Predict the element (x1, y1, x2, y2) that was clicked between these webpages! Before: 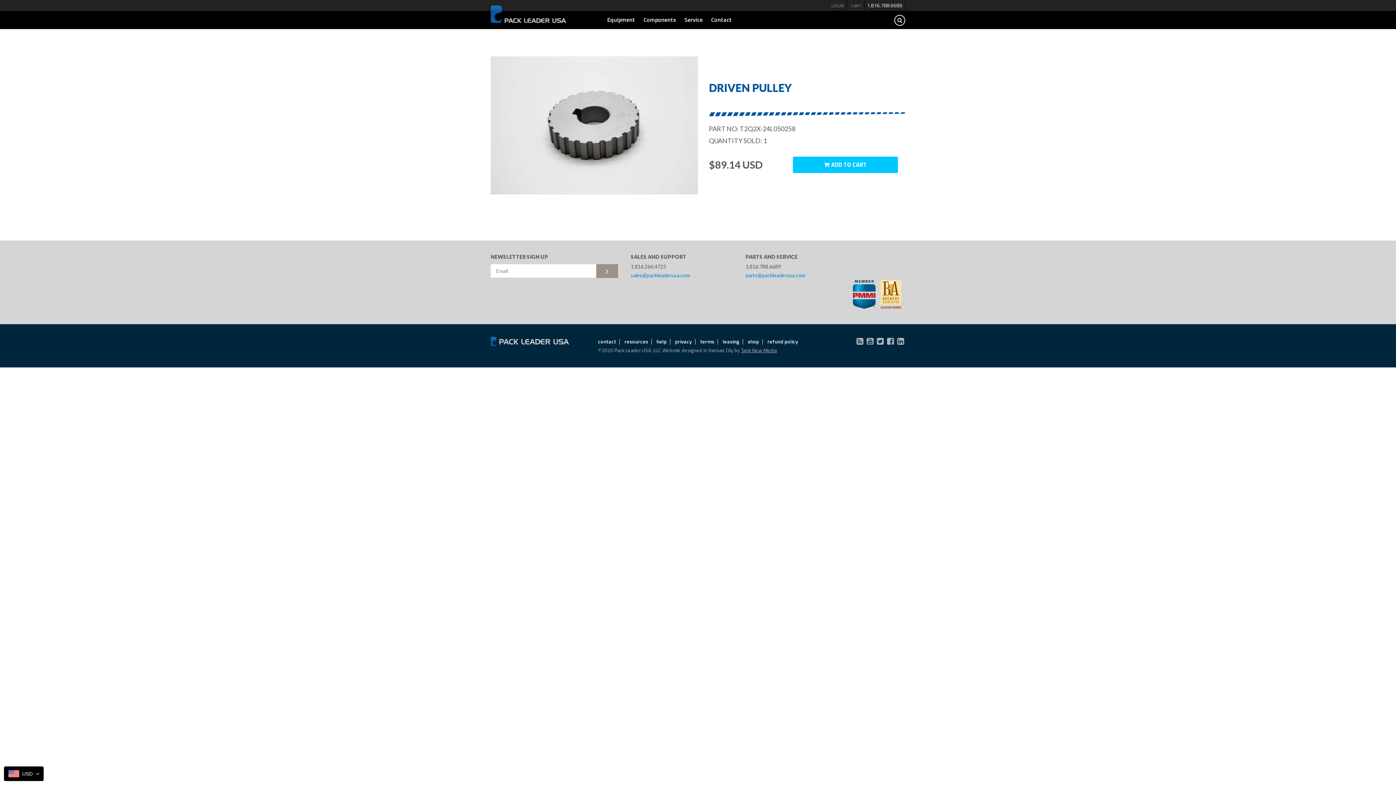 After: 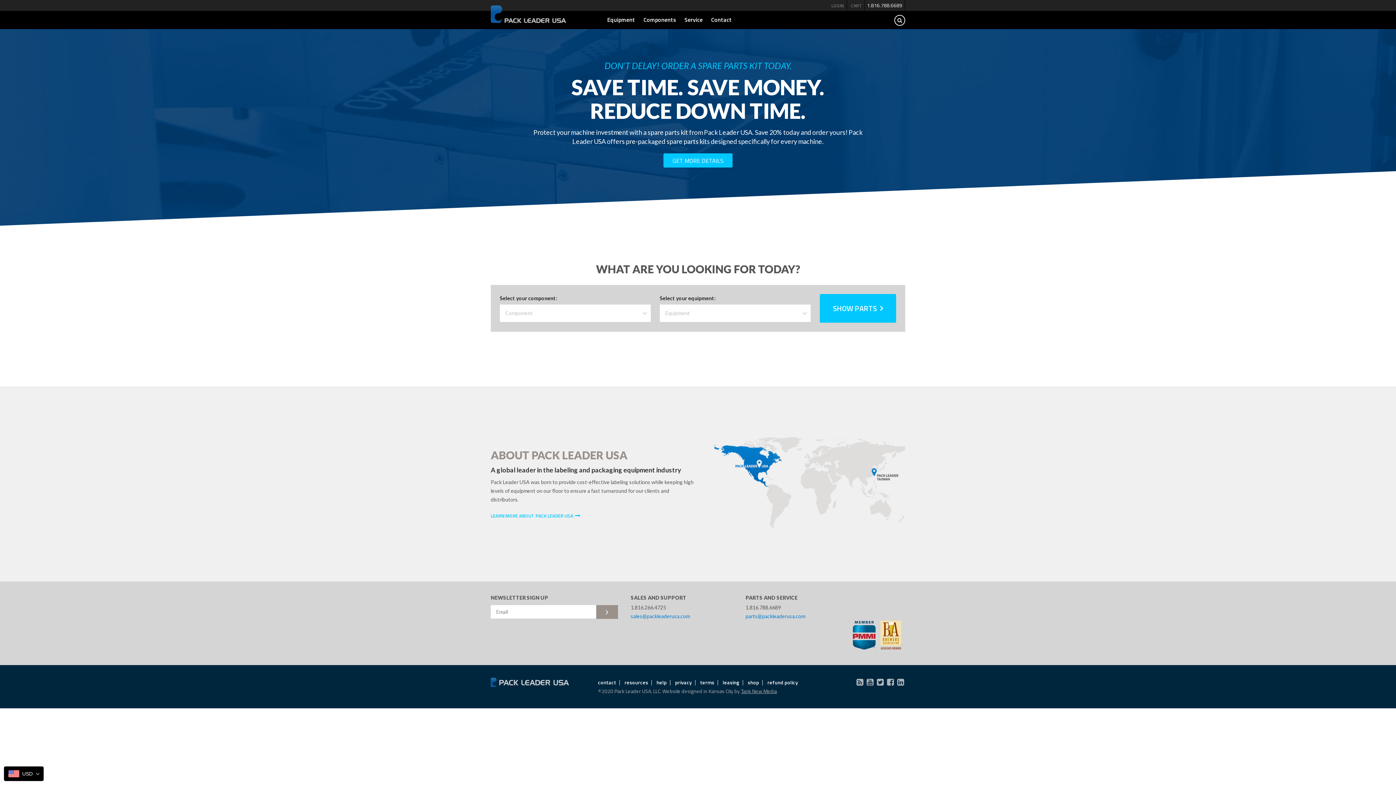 Action: bbox: (490, 340, 569, 347)